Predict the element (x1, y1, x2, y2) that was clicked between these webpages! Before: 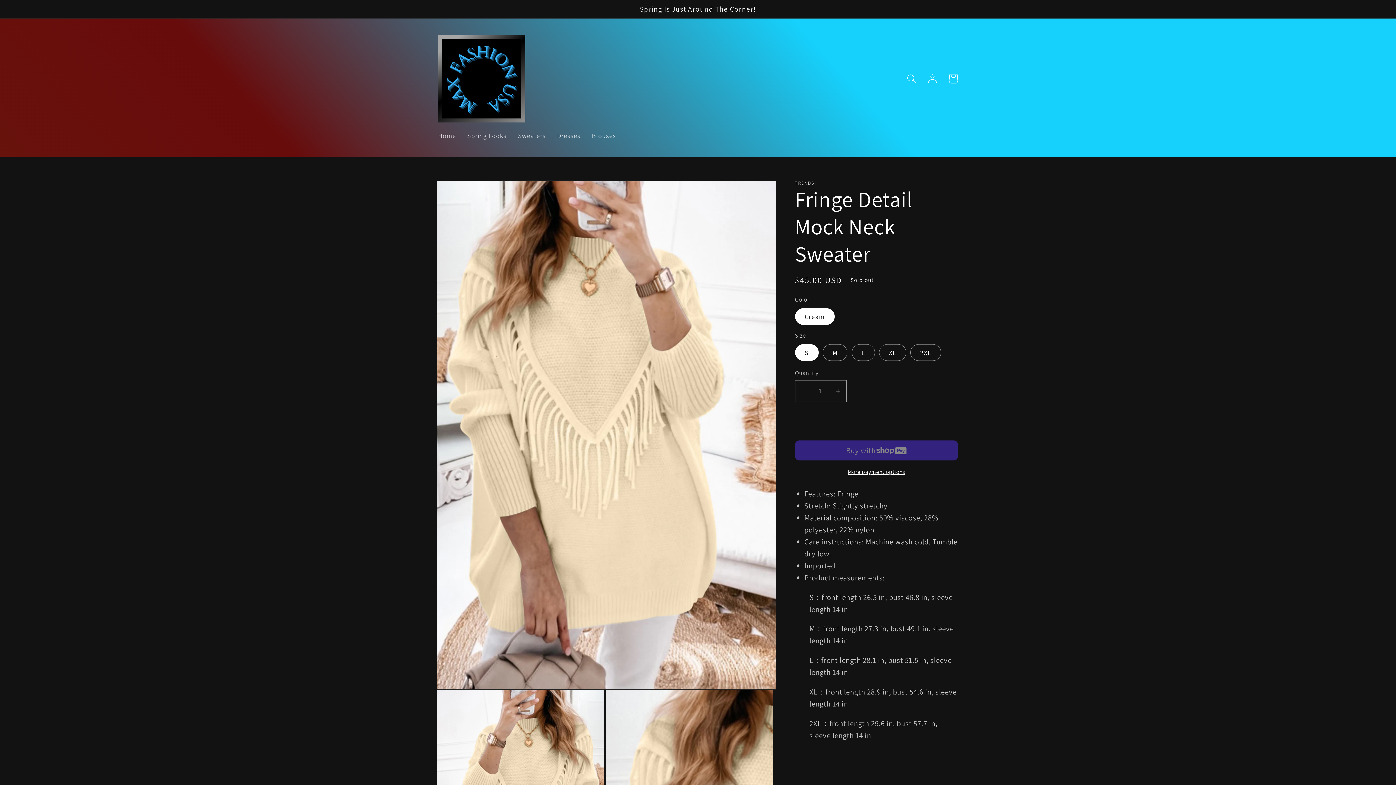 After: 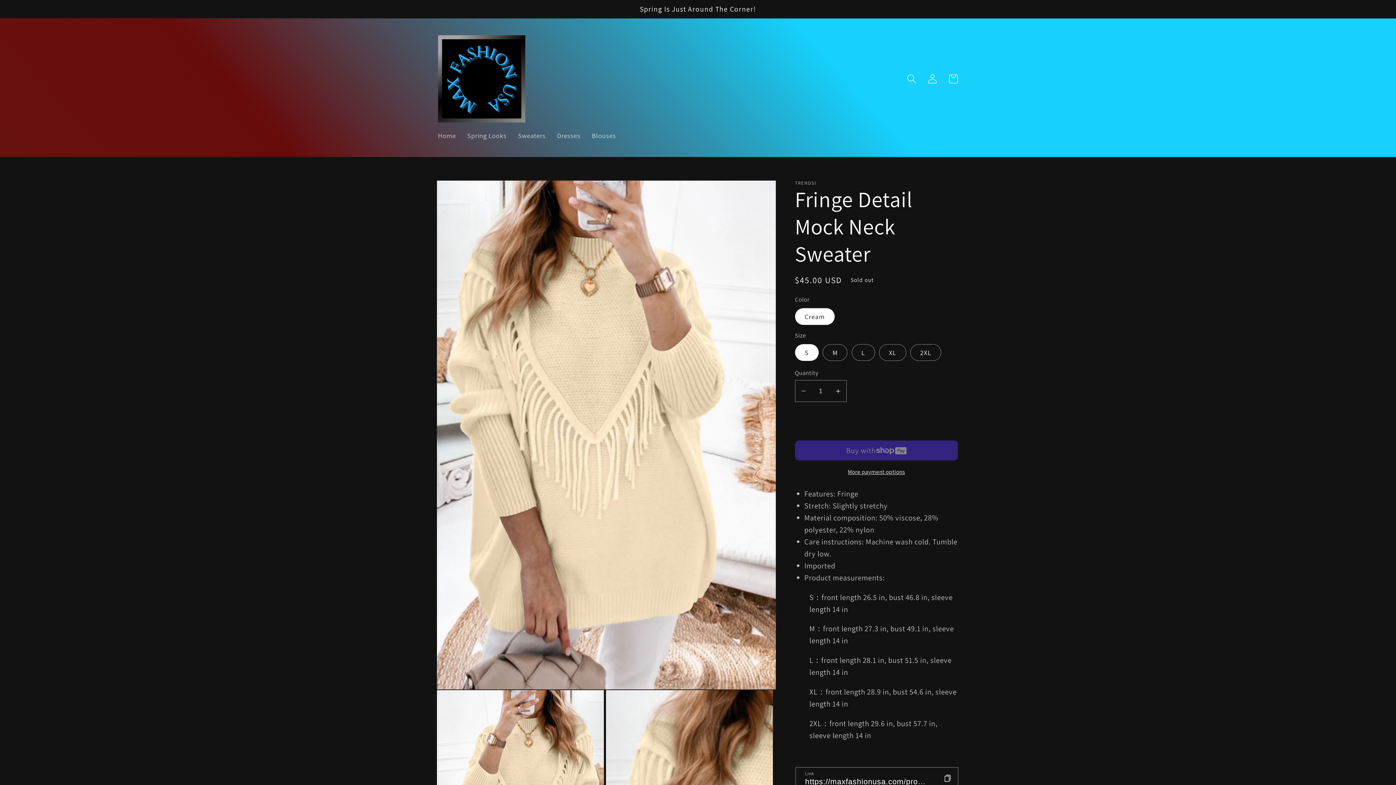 Action: bbox: (795, 753, 823, 764) label: Share